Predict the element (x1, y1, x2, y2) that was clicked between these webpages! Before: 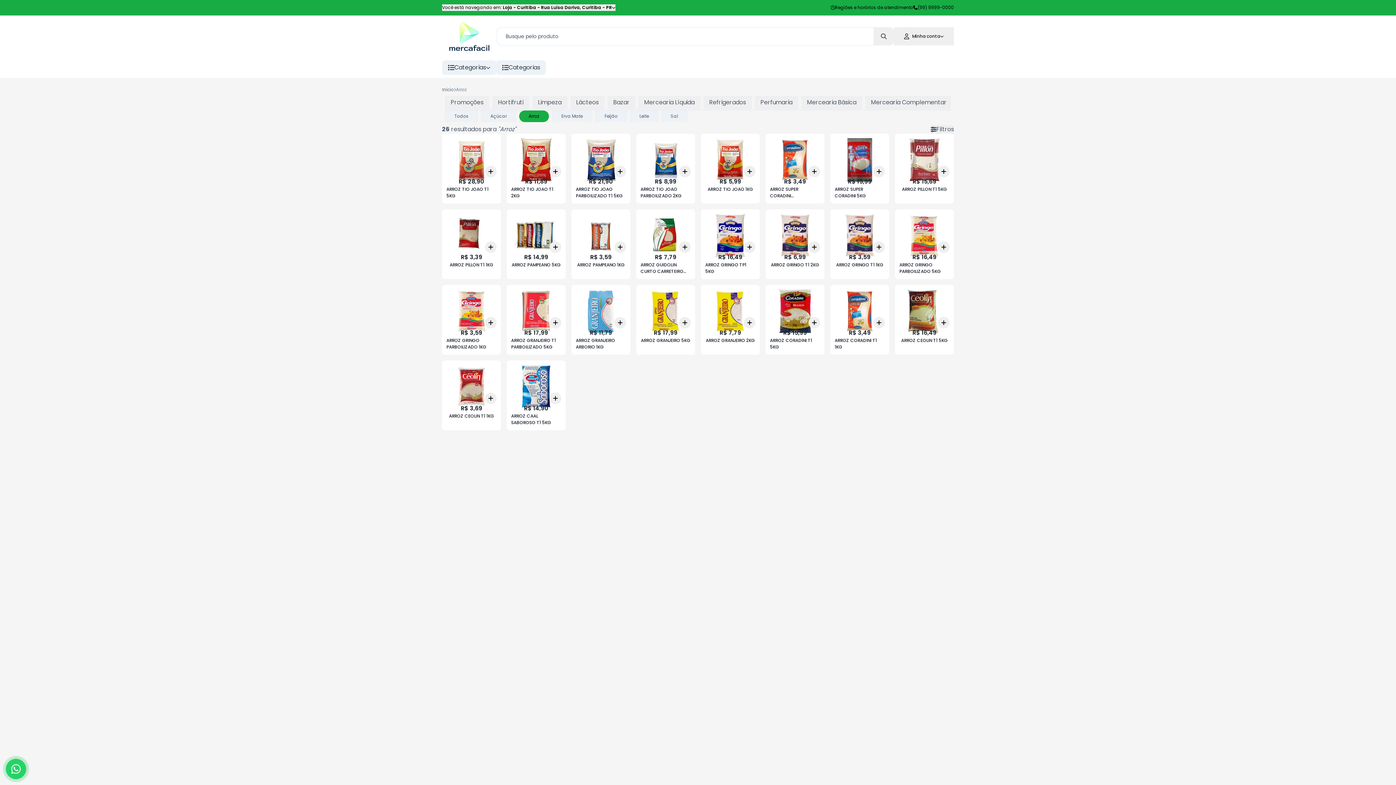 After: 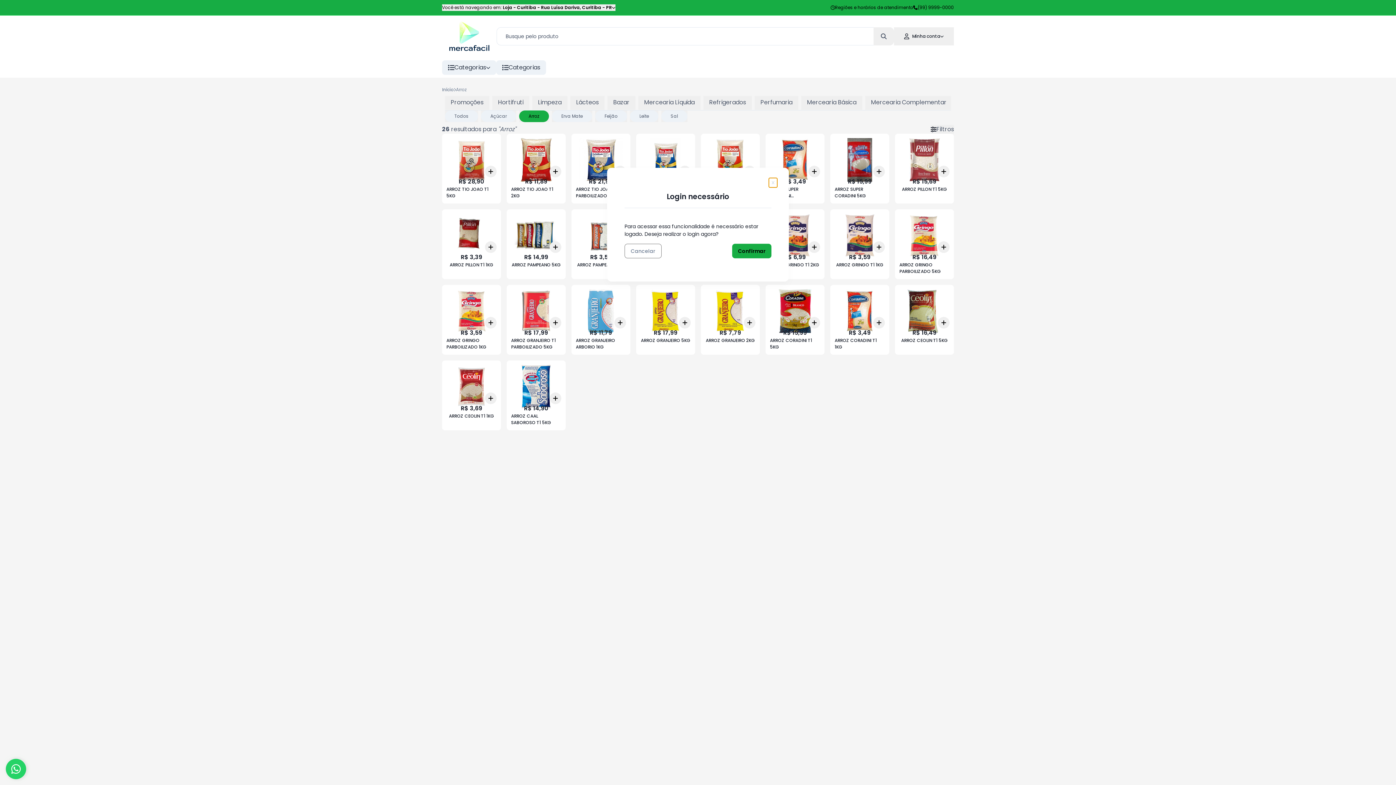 Action: label: Add bbox: (485, 165, 496, 177)